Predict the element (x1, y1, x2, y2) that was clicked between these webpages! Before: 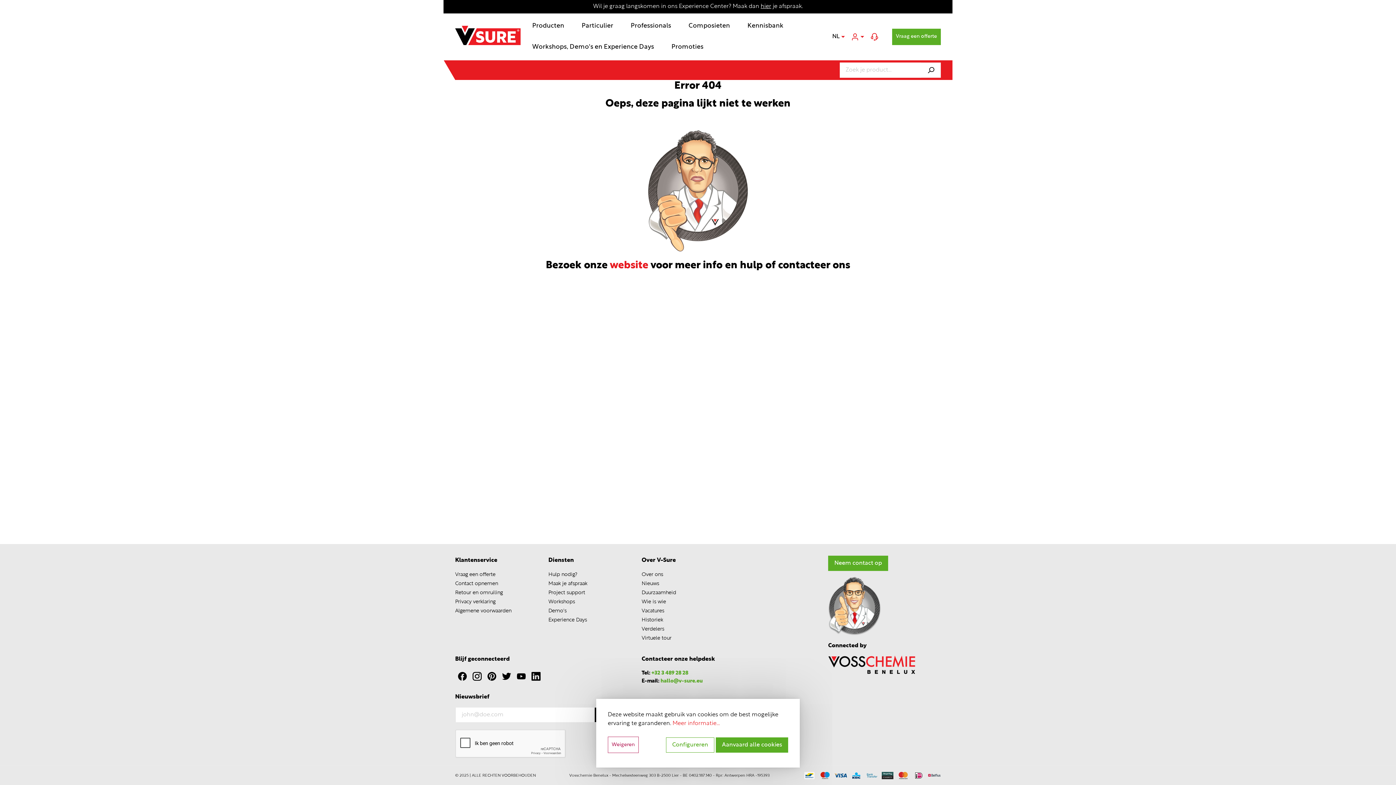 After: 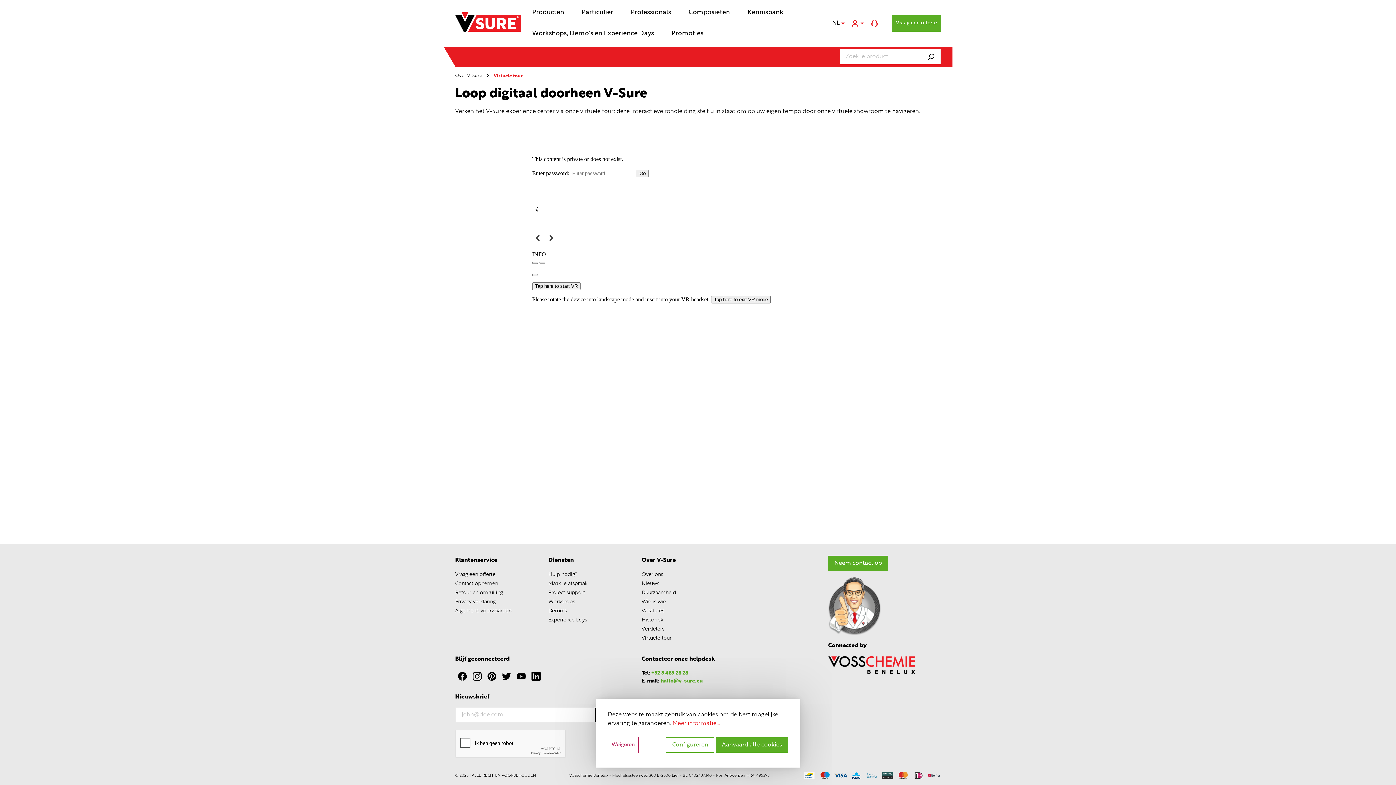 Action: bbox: (641, 636, 671, 640) label: Virtuele tour